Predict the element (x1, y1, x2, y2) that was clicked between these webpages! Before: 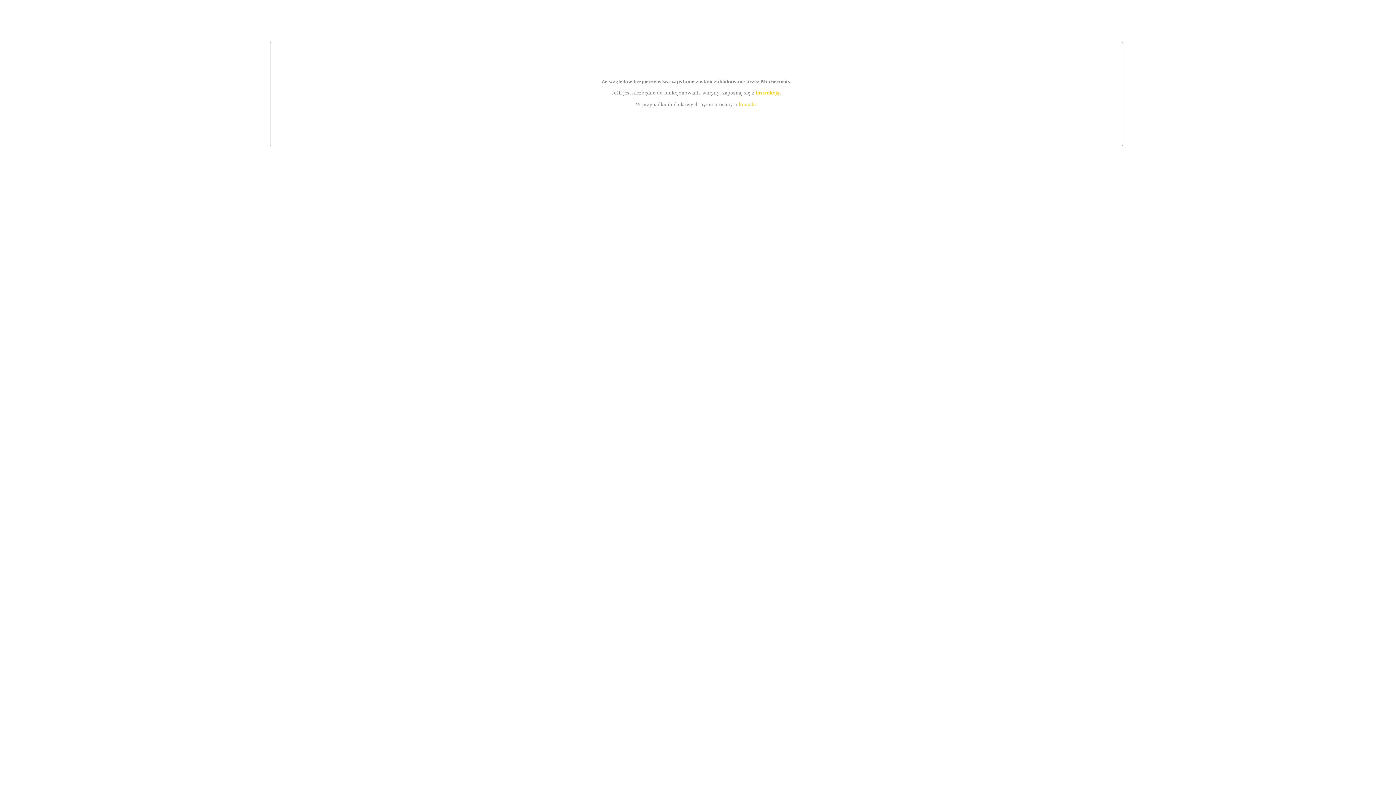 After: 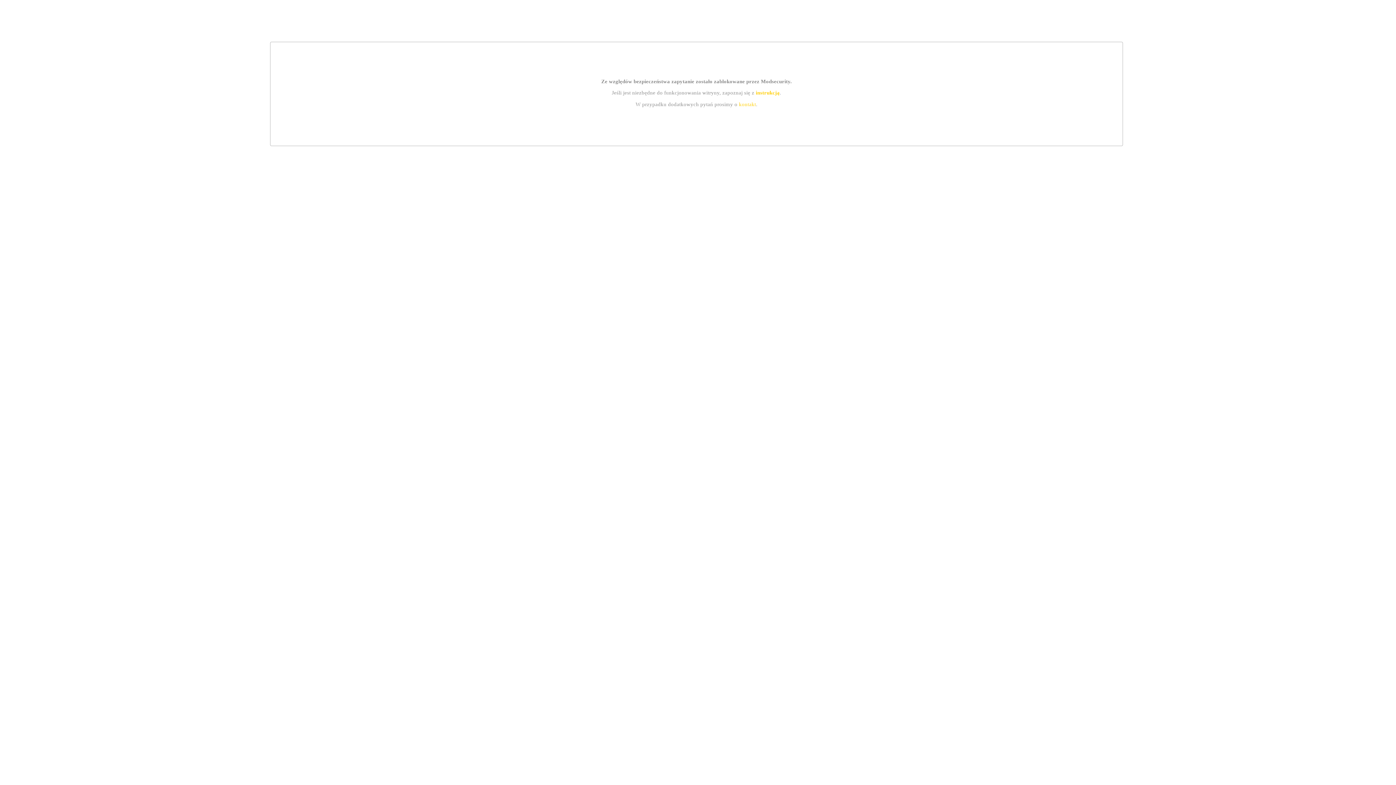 Action: bbox: (755, 89, 779, 95) label: instrukcją